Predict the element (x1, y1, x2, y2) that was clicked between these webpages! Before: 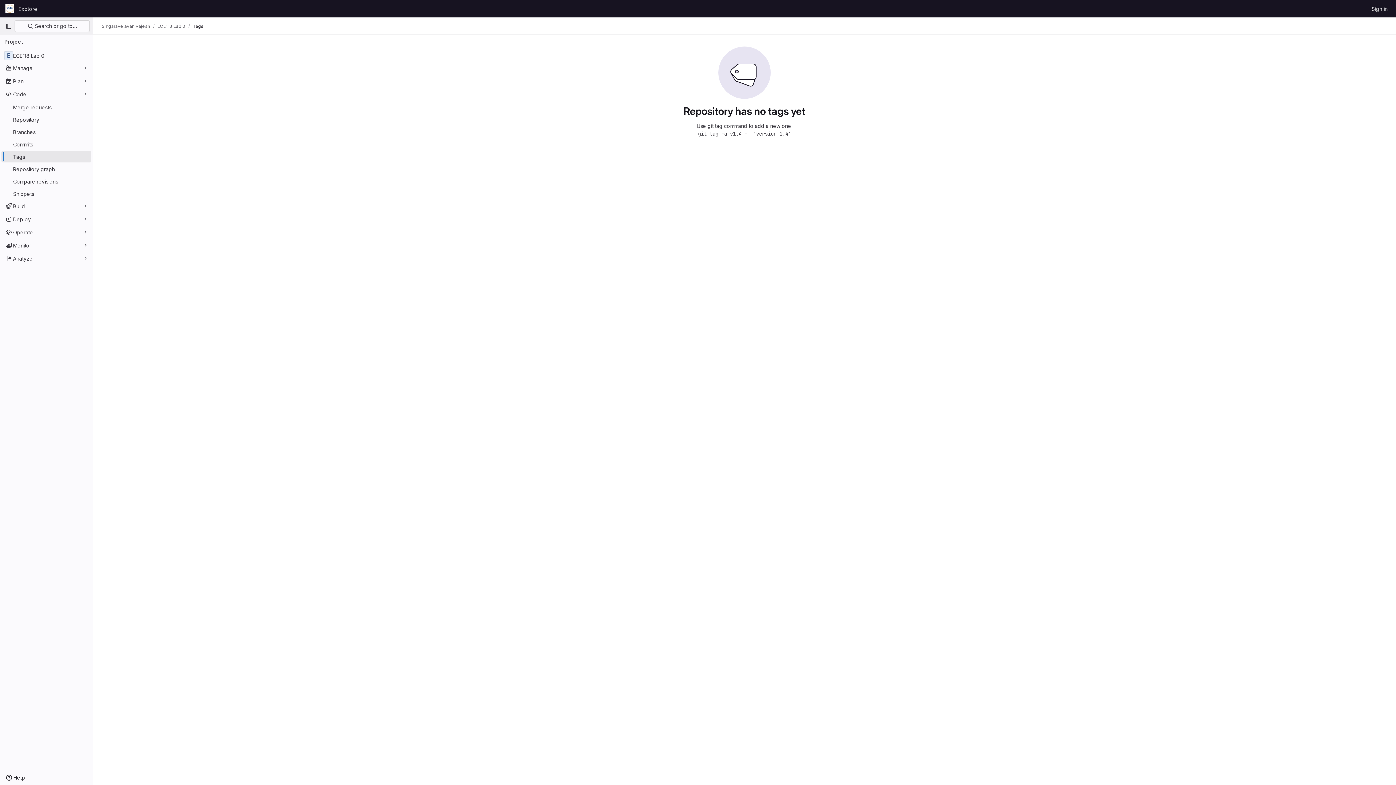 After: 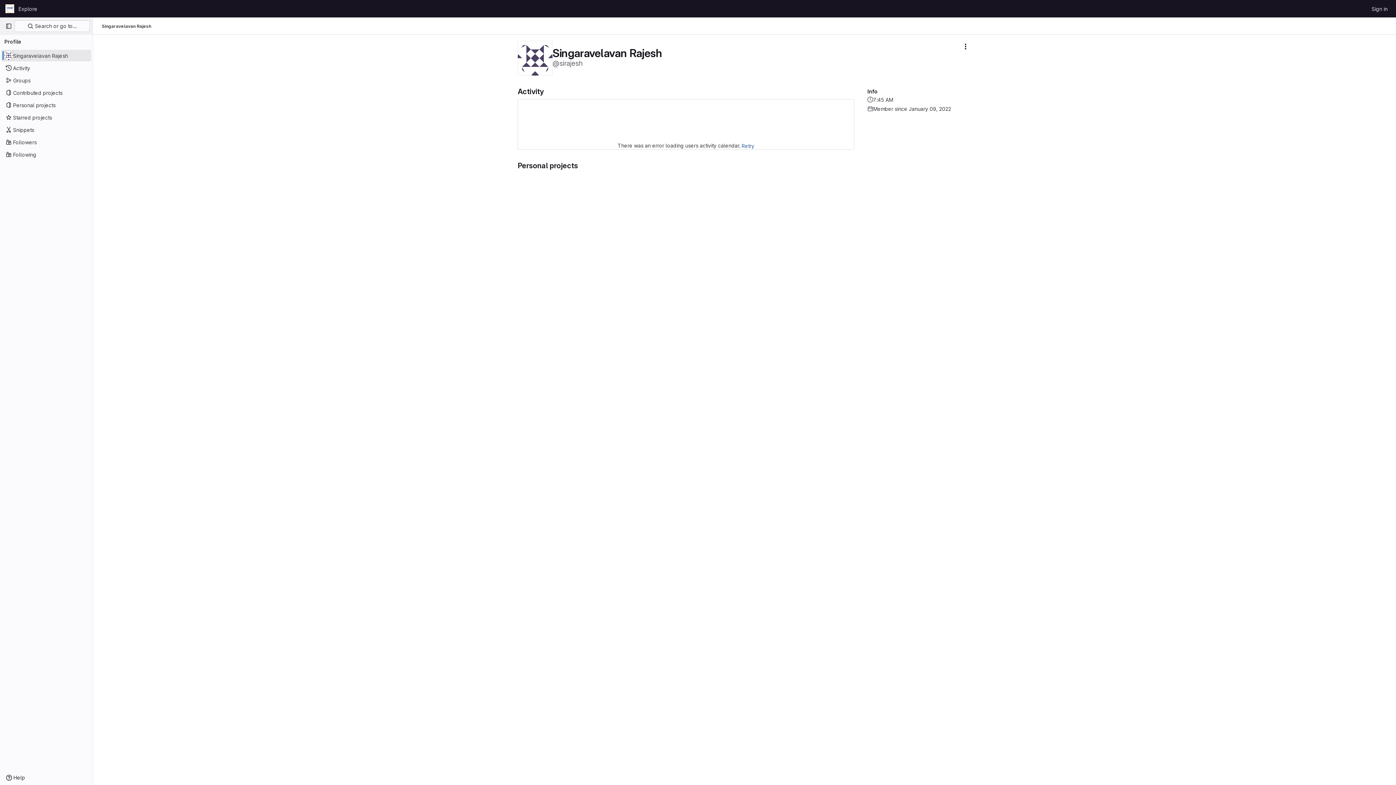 Action: bbox: (101, 23, 150, 29) label: Singaravelavan Rajesh